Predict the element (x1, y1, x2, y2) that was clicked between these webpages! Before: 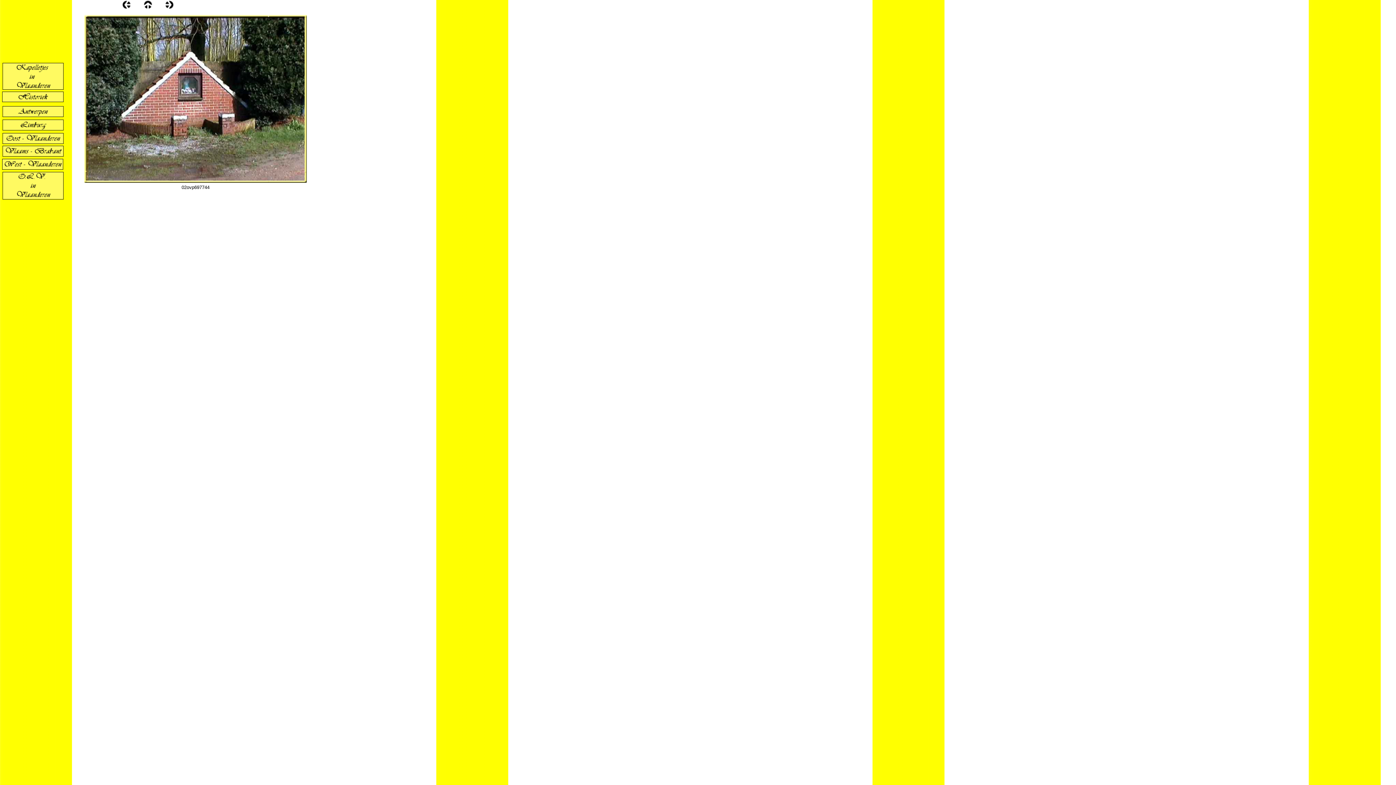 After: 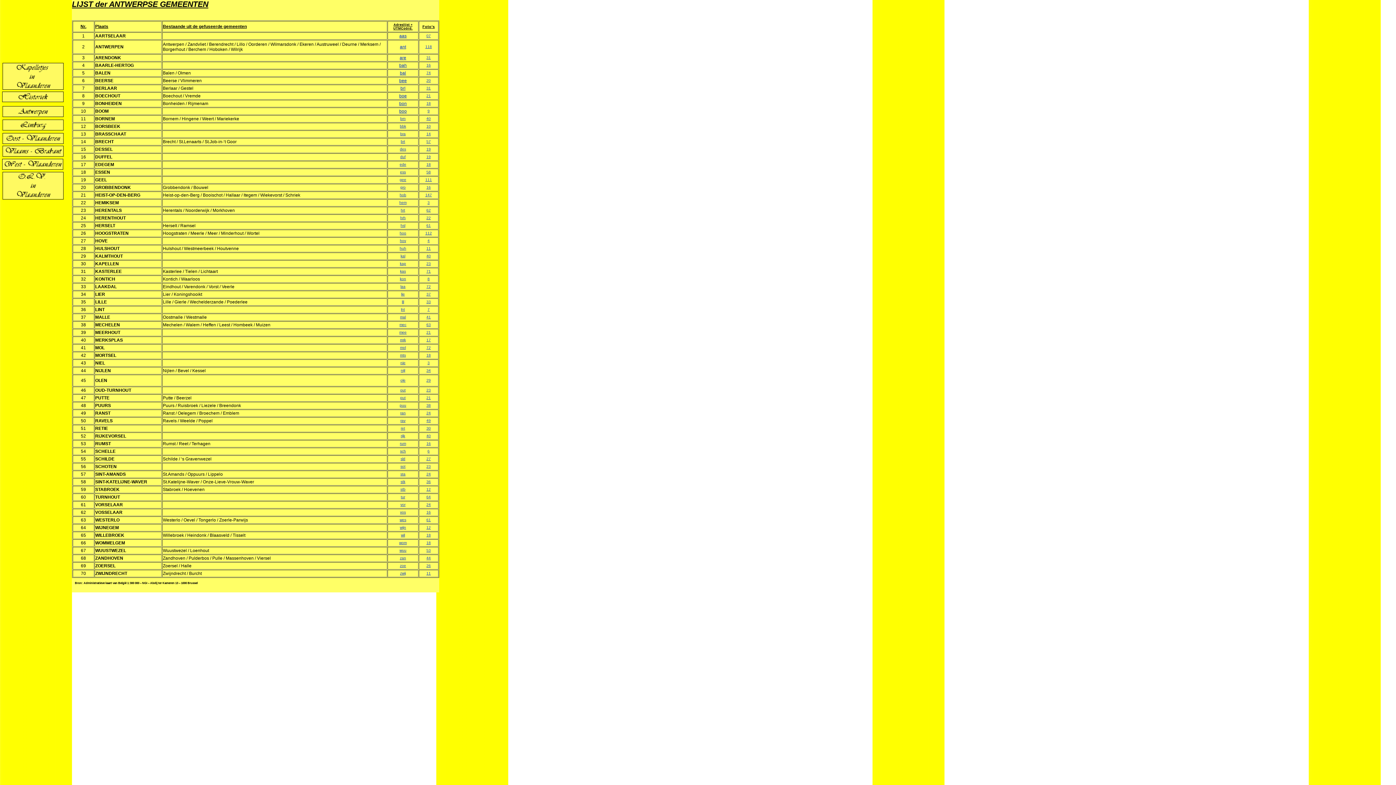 Action: bbox: (2, 113, 63, 117)